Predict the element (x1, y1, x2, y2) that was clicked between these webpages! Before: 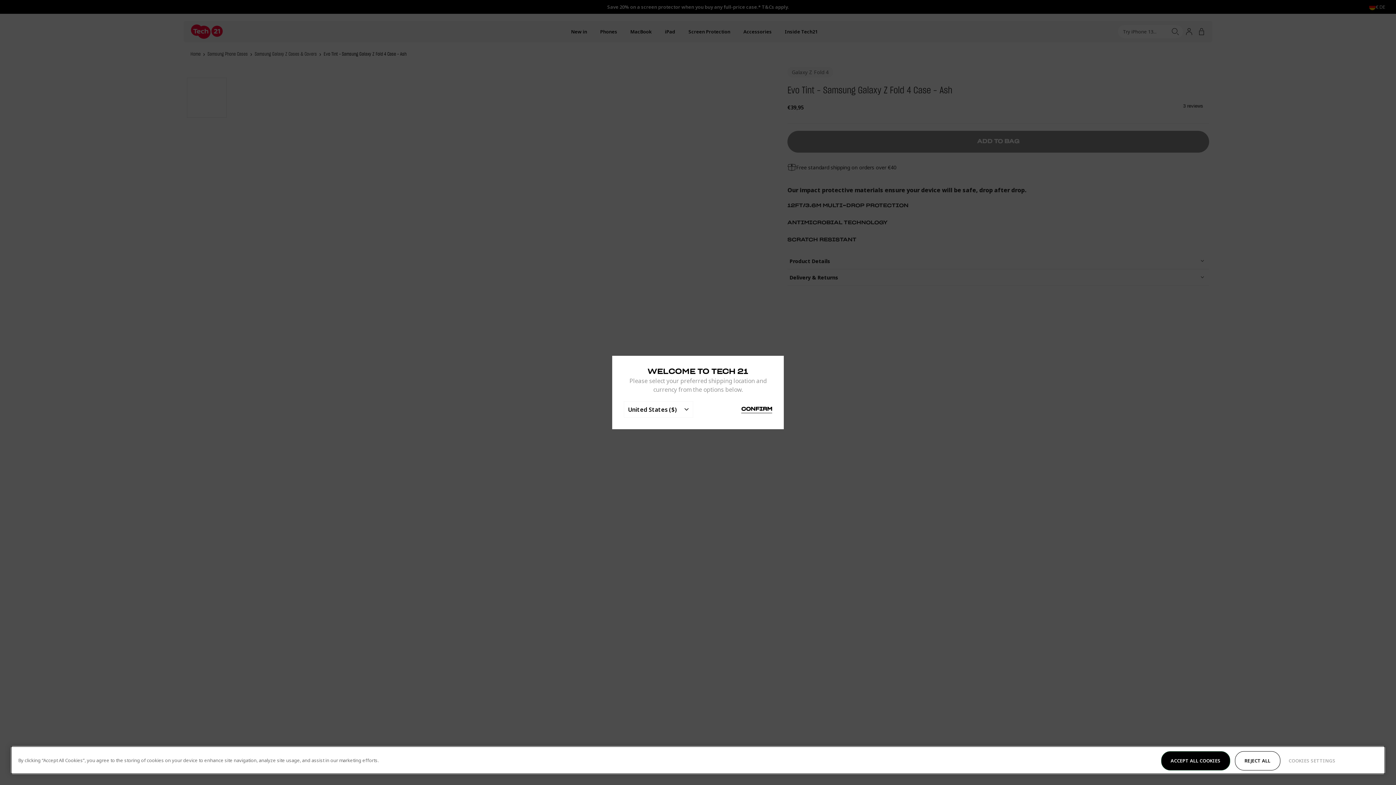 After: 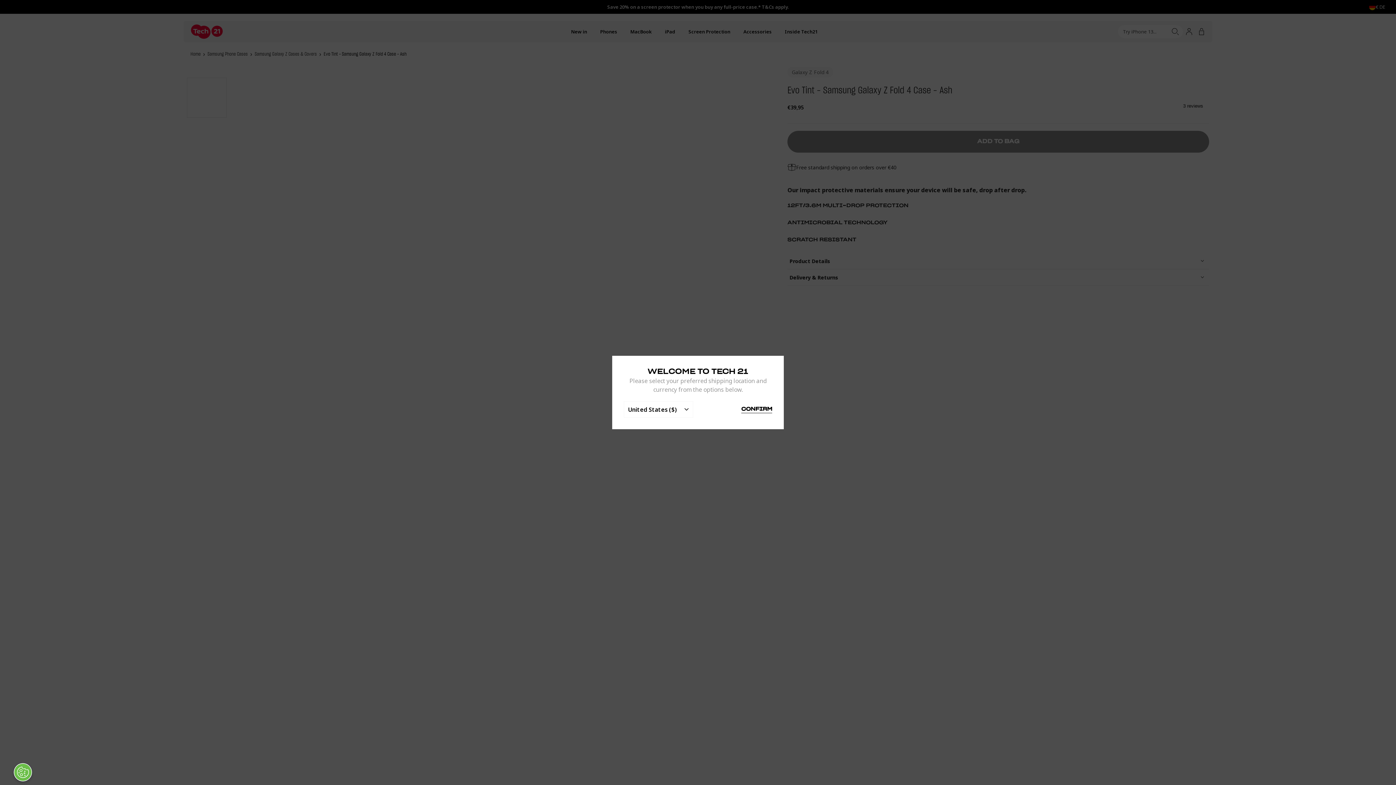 Action: bbox: (1161, 751, 1230, 770) label: ACCEPT ALL COOKIES